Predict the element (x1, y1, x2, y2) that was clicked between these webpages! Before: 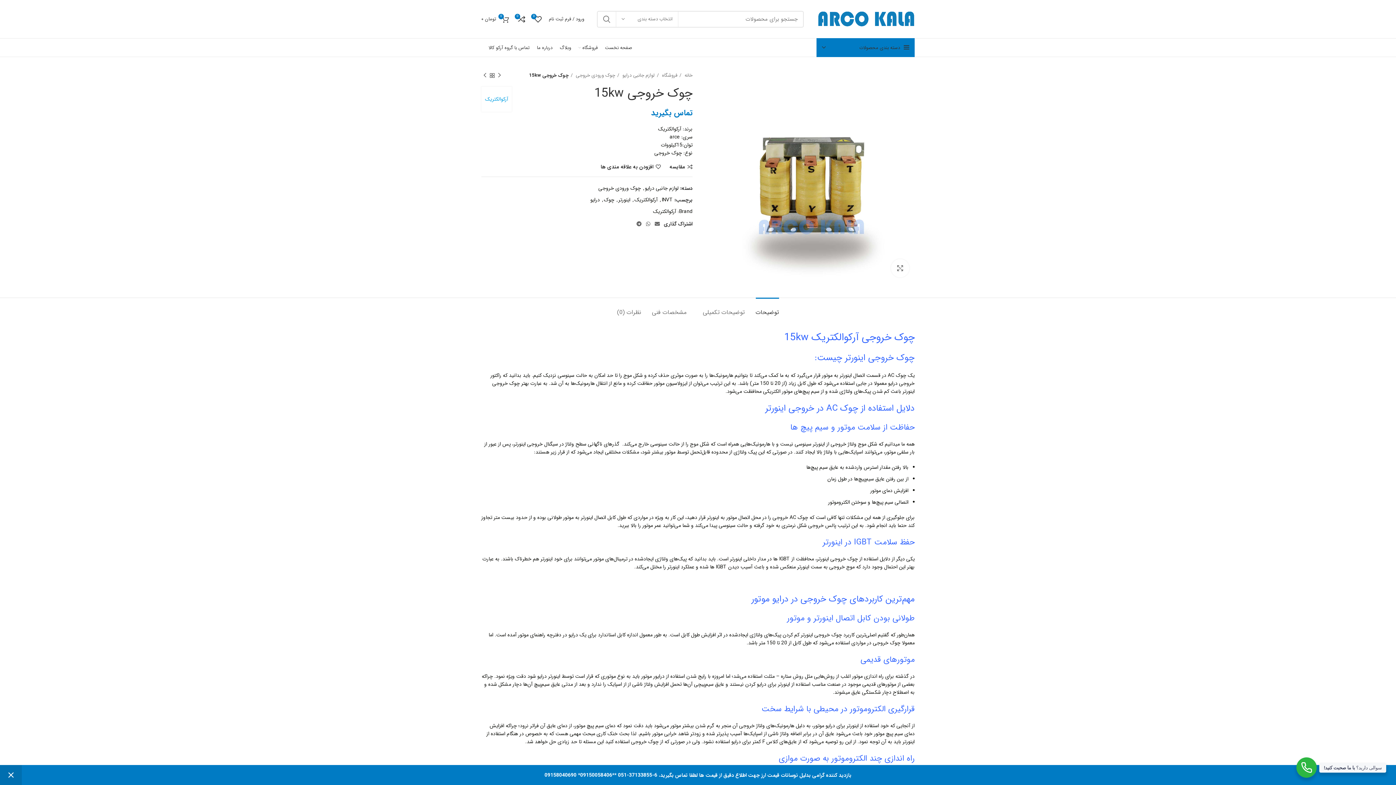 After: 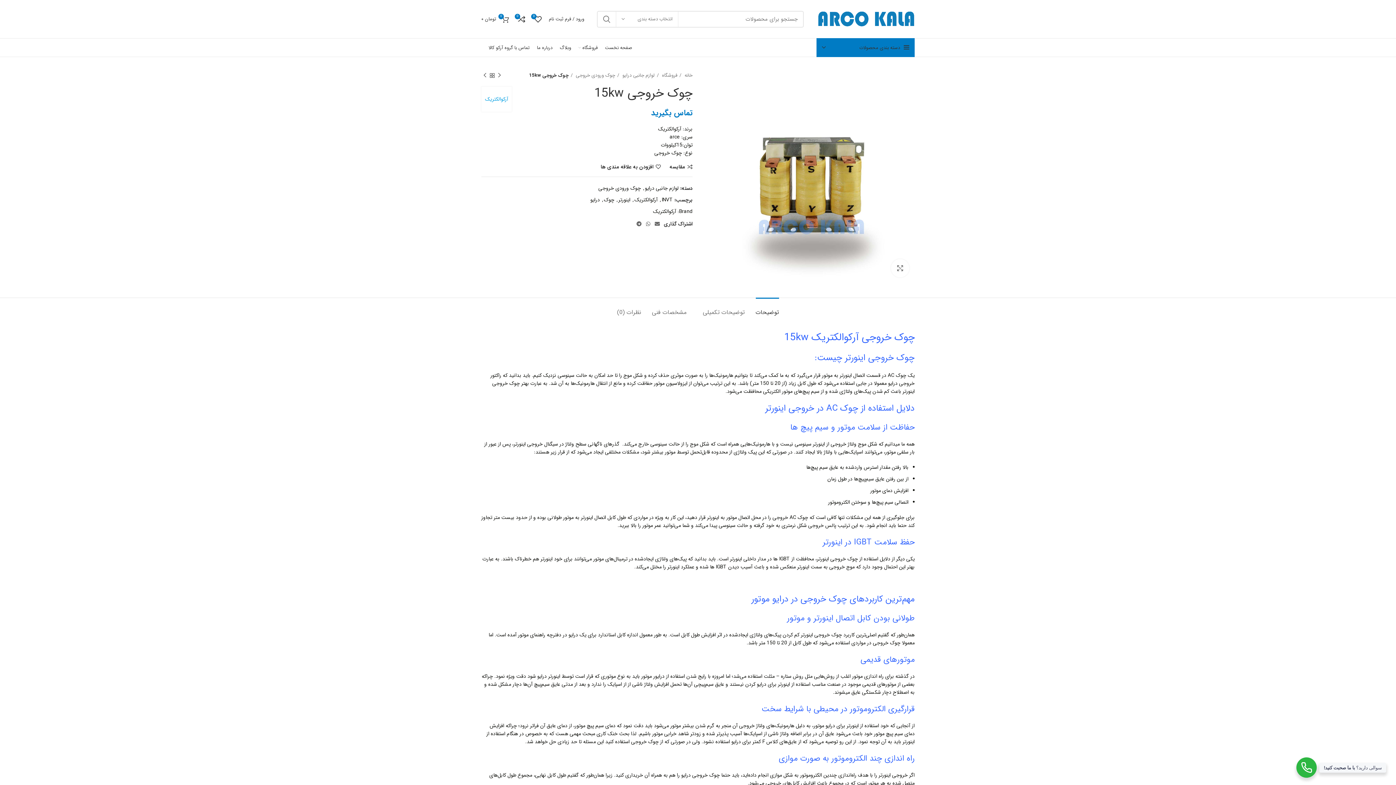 Action: label: رد کردن bbox: (0, 765, 21, 785)